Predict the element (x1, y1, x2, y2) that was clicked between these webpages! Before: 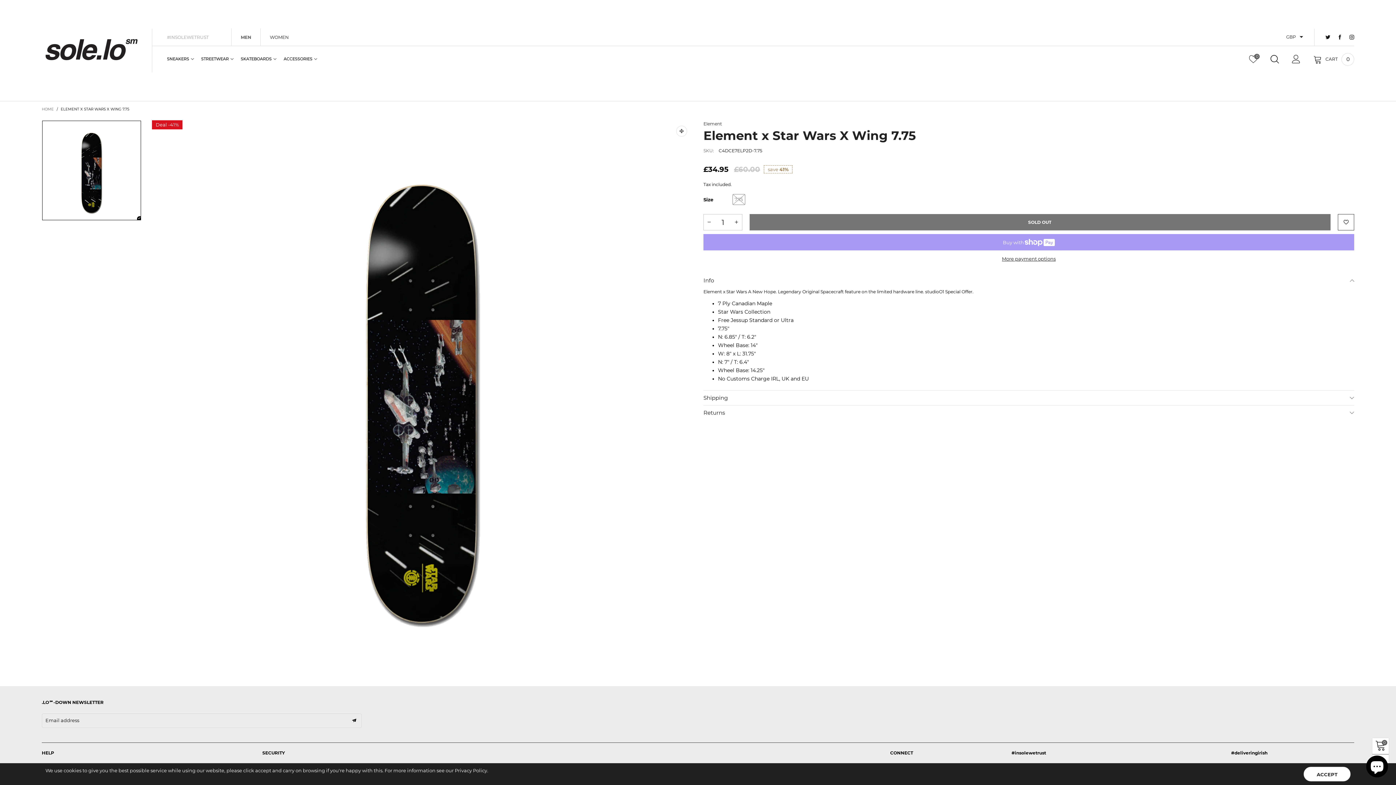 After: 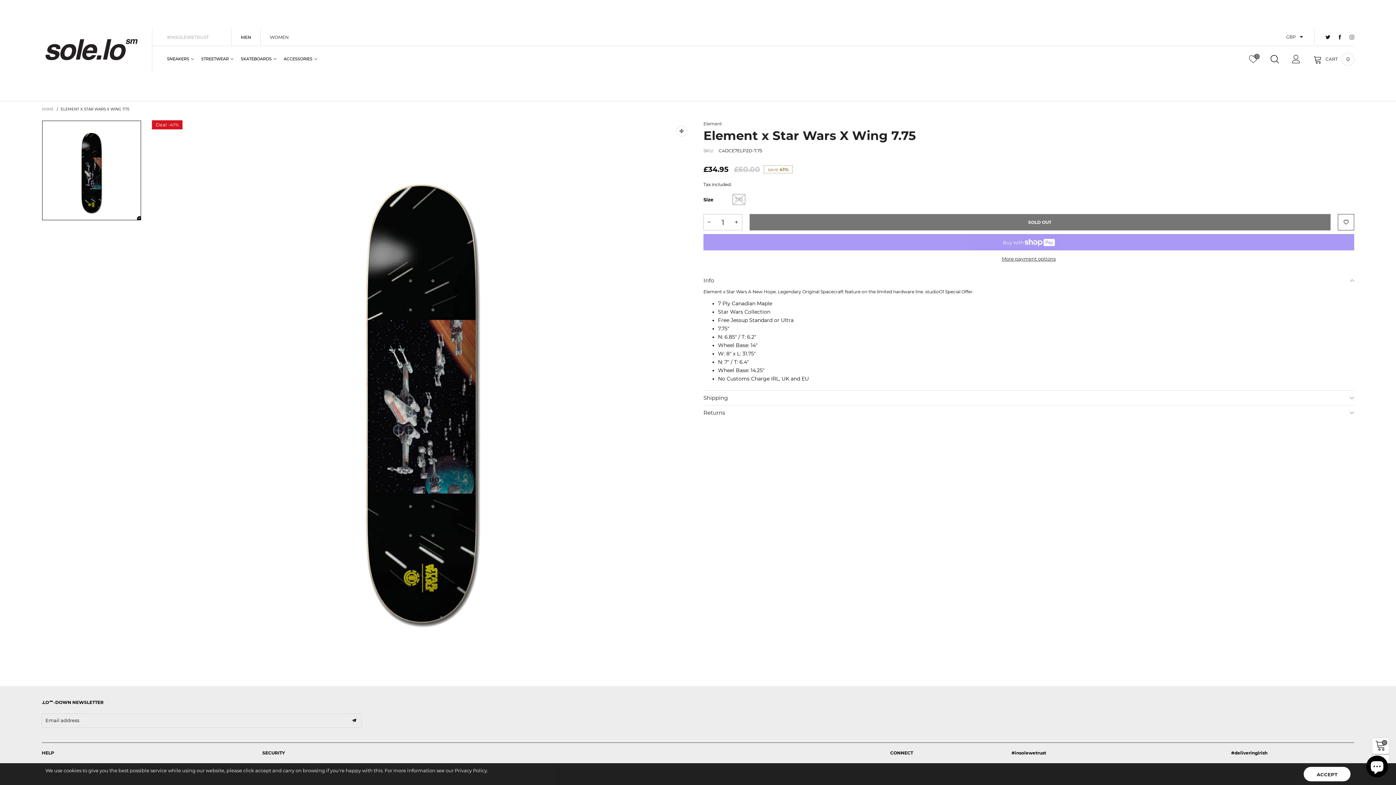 Action: bbox: (1346, 34, 1358, 40)